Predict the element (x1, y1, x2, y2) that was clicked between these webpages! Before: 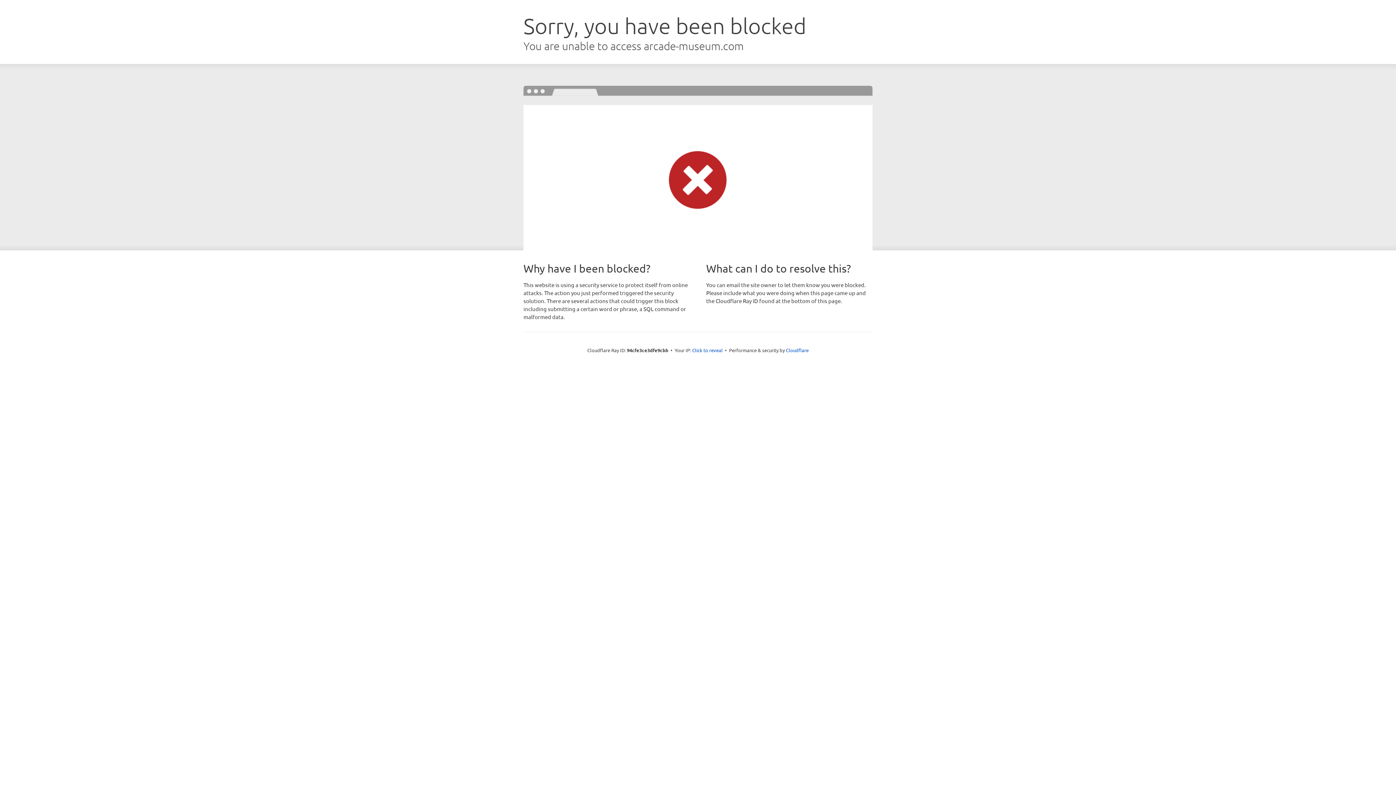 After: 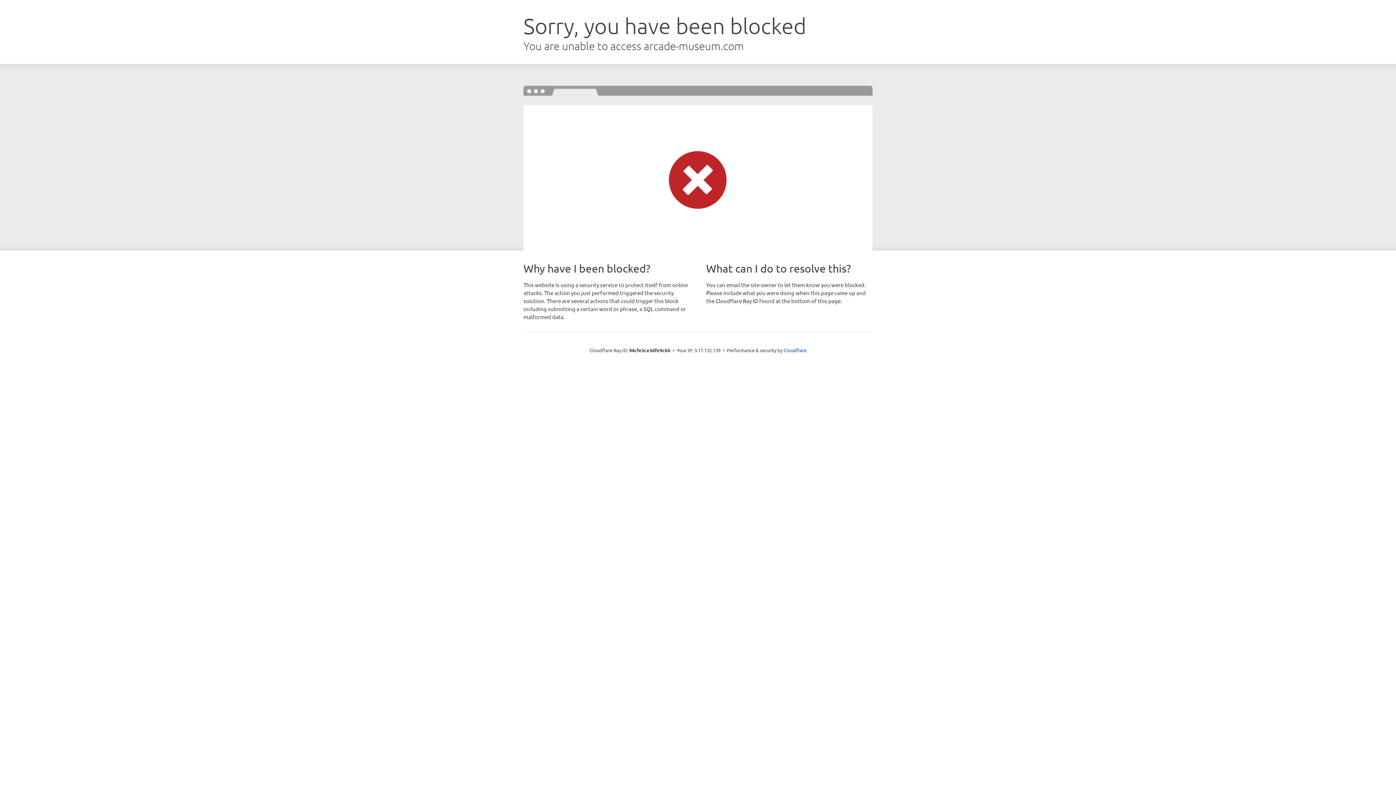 Action: bbox: (692, 346, 722, 353) label: Click to reveal